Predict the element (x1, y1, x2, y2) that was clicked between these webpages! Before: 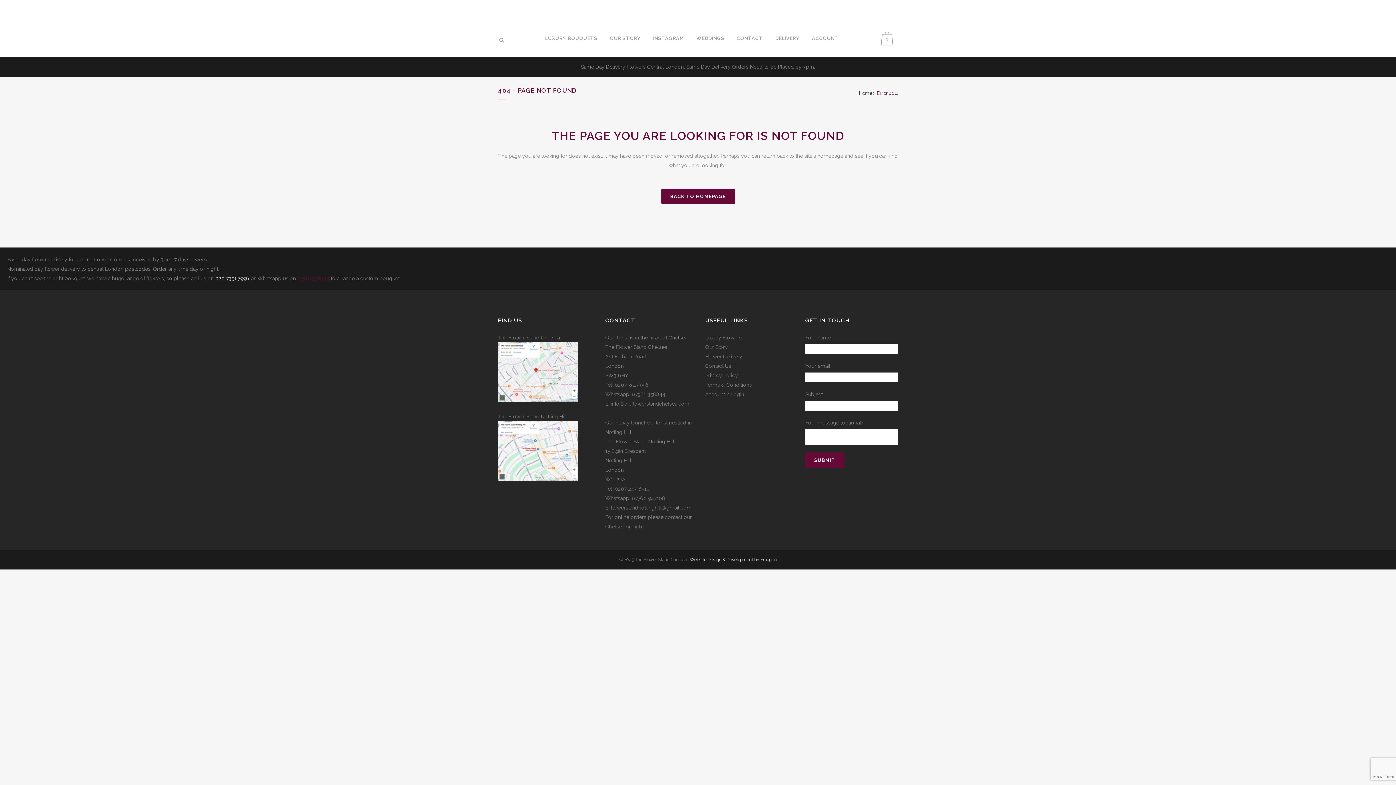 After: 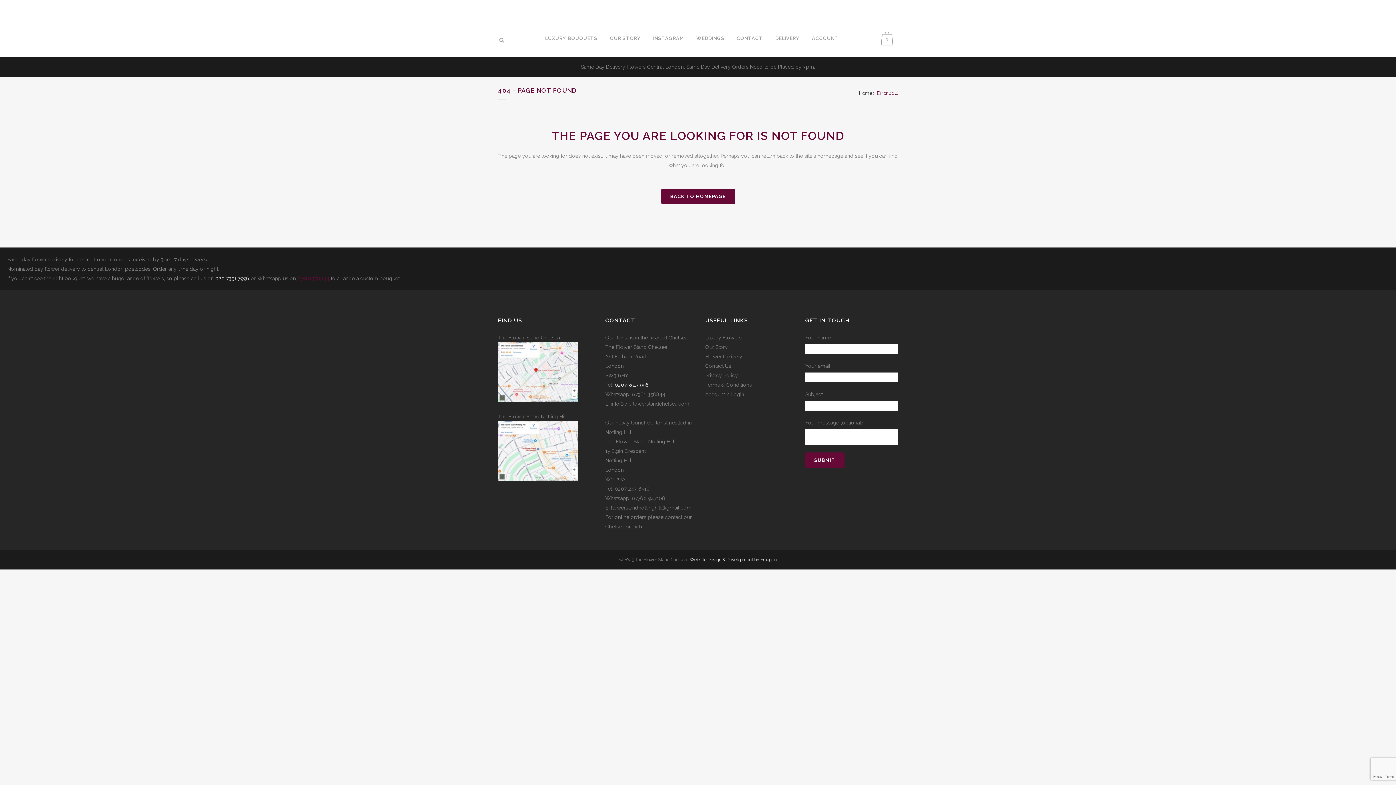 Action: label: 0207 3517 996 bbox: (614, 382, 649, 388)